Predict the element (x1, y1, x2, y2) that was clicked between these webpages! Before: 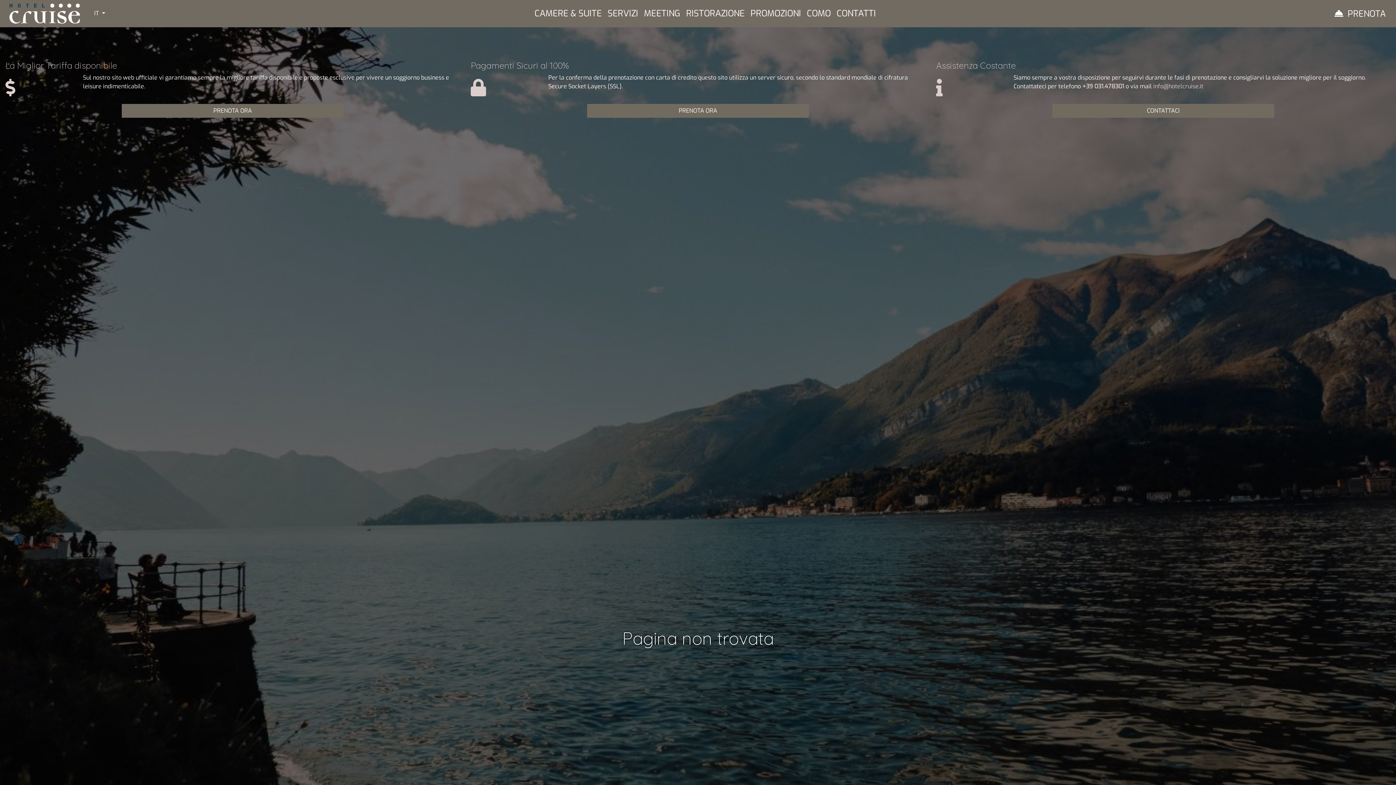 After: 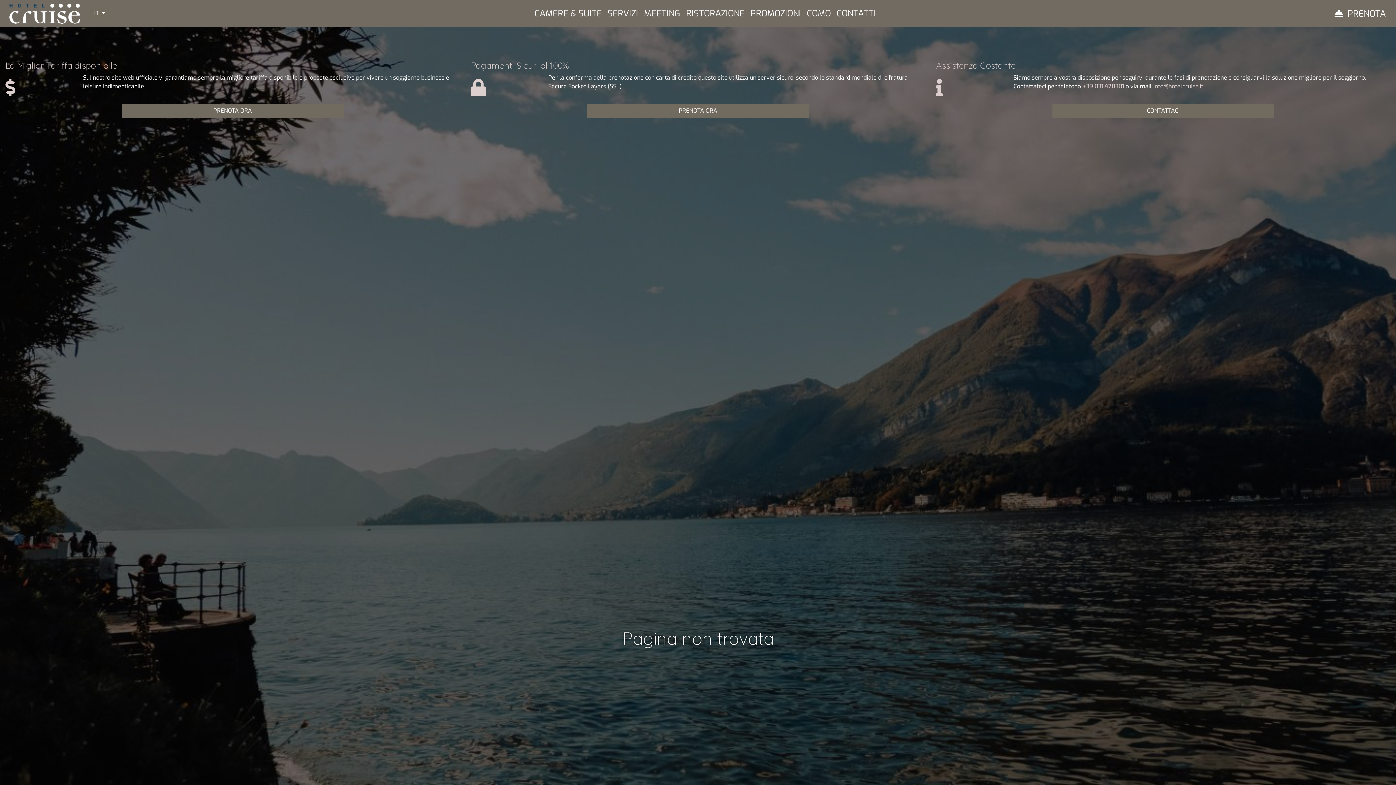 Action: bbox: (1082, 82, 1124, 90) label: +39 031.478301